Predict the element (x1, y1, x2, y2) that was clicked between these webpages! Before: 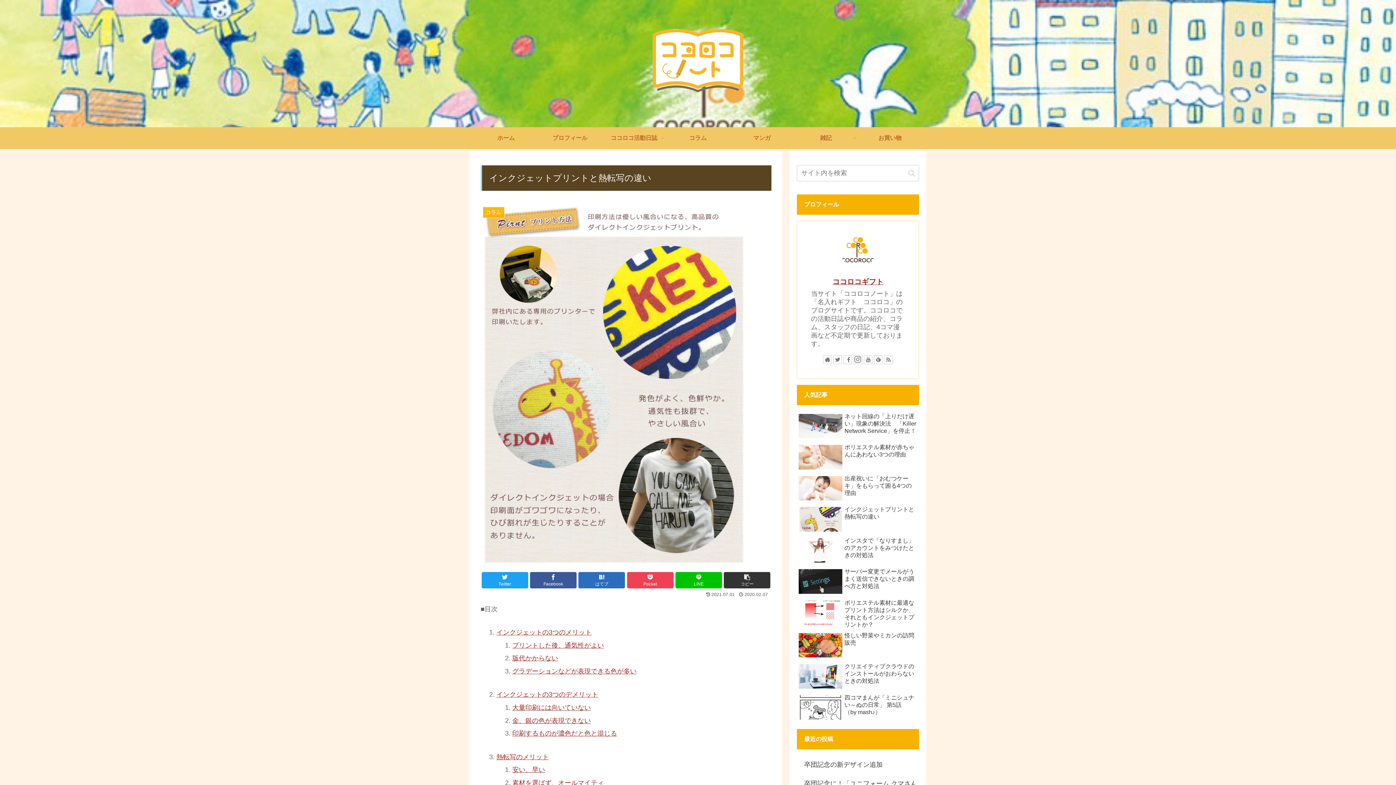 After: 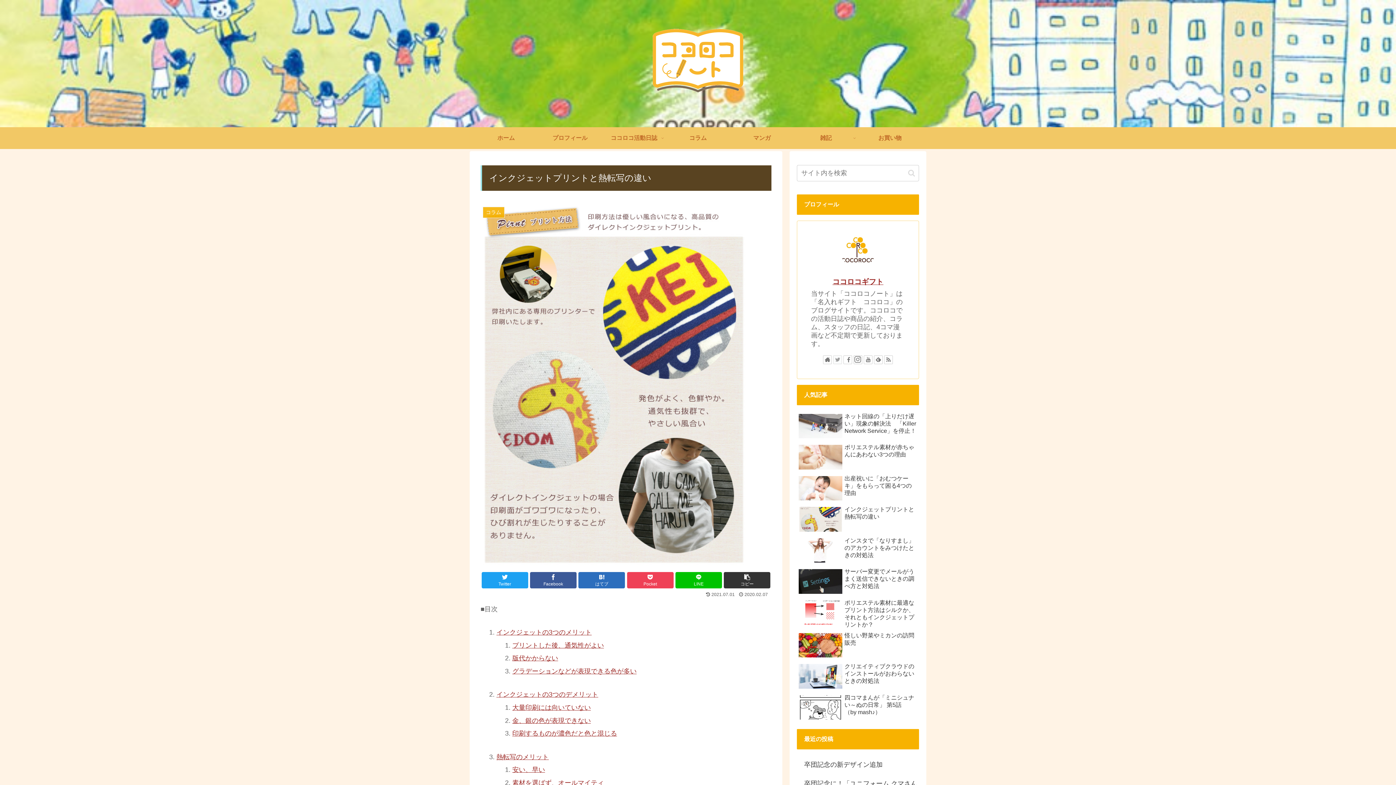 Action: bbox: (833, 355, 842, 364)